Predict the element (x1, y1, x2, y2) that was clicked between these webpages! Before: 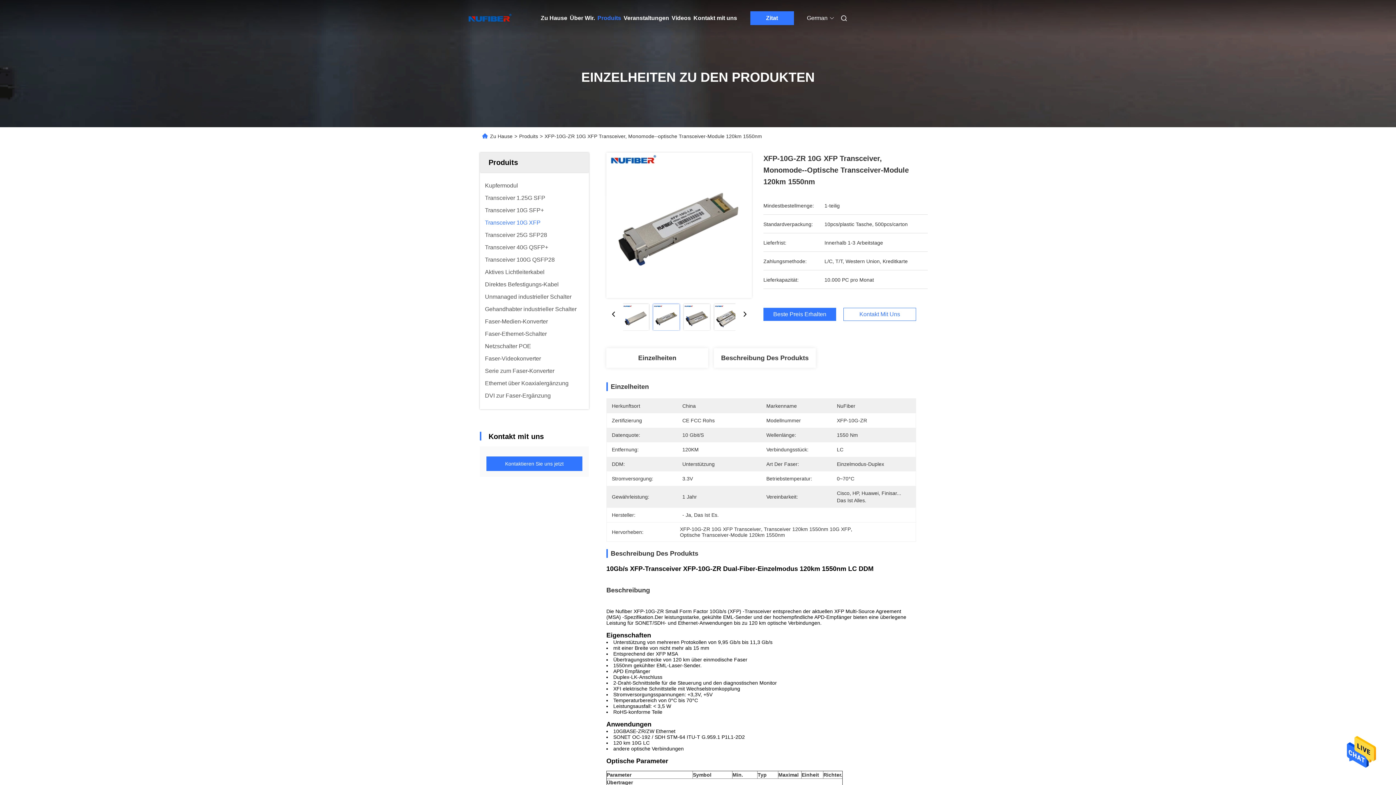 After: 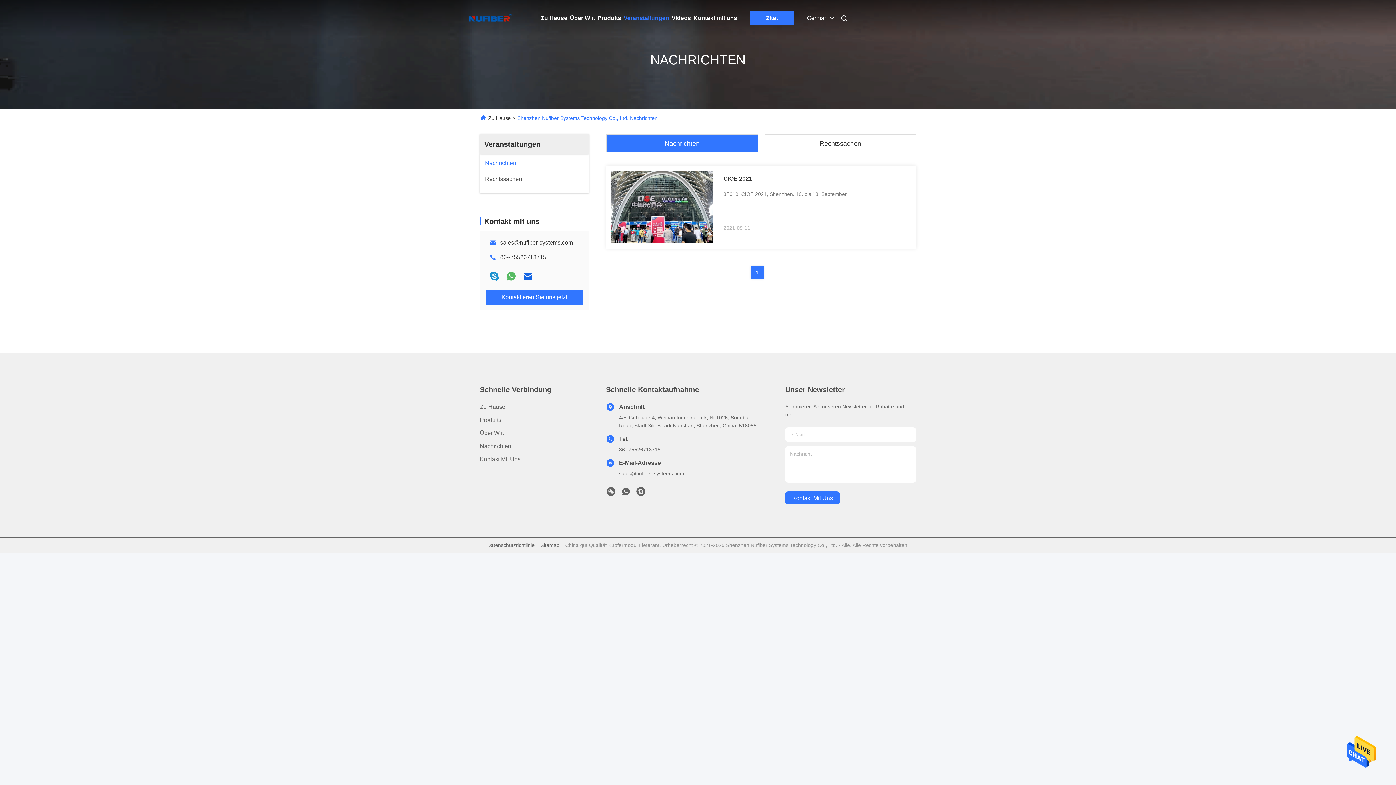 Action: label: Veranstaltungen bbox: (623, 0, 669, 36)